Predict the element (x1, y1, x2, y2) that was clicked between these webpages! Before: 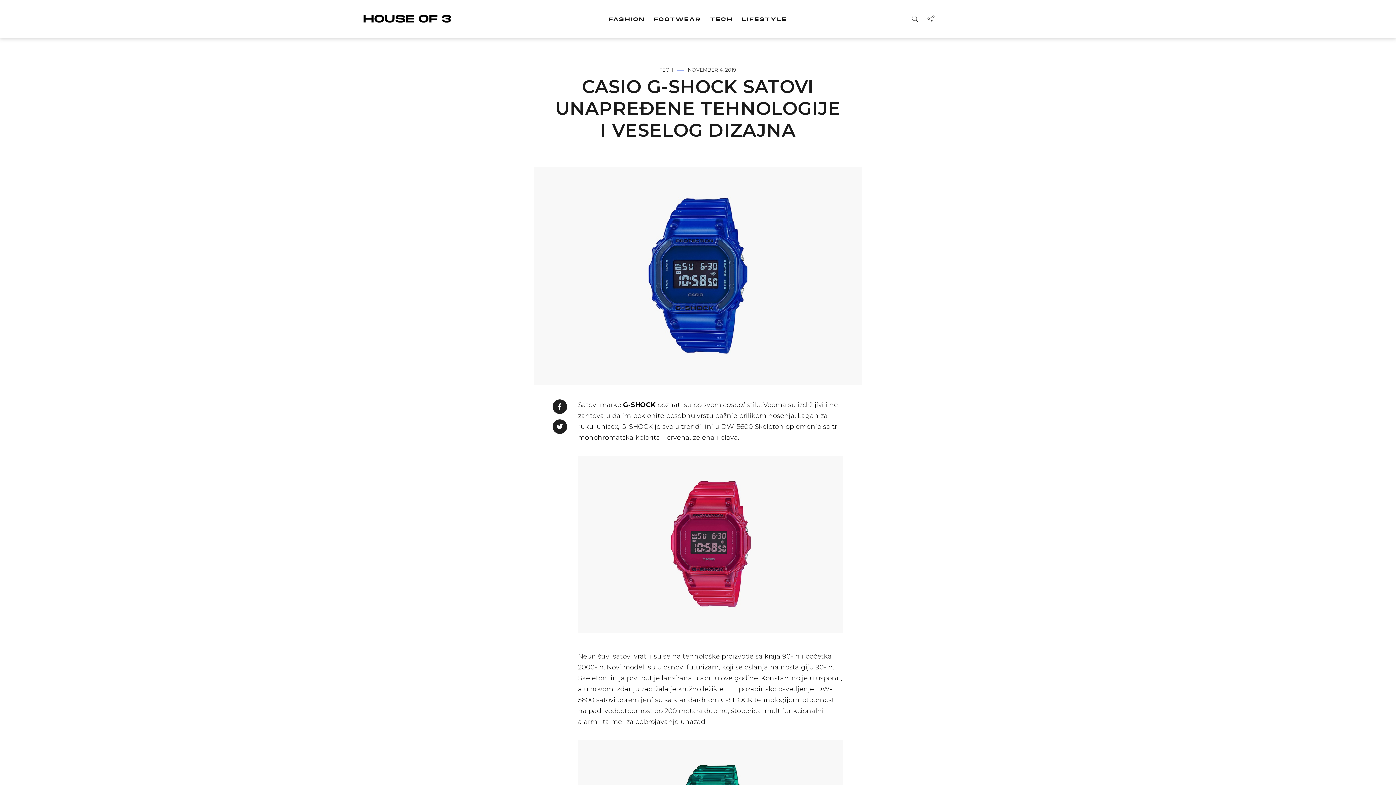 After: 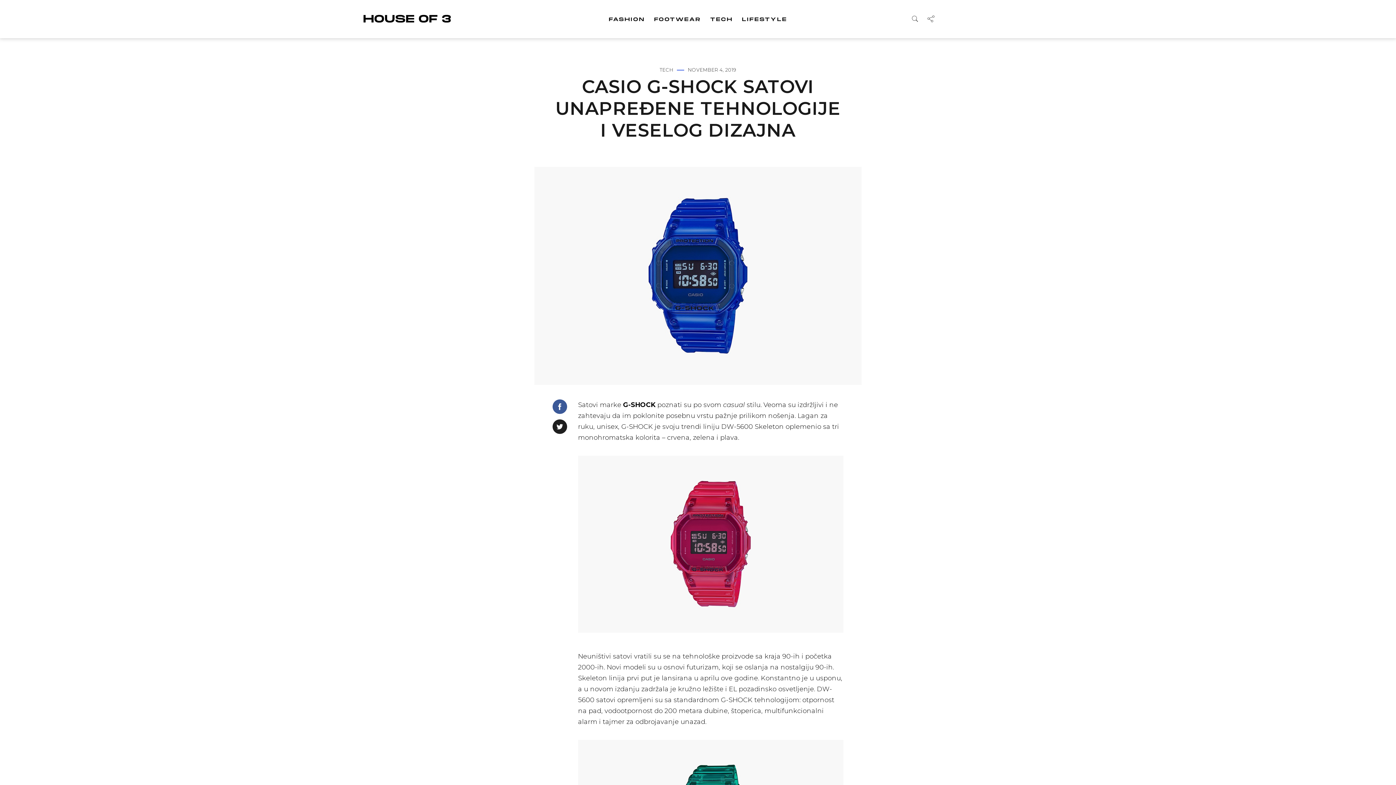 Action: bbox: (552, 399, 567, 414)